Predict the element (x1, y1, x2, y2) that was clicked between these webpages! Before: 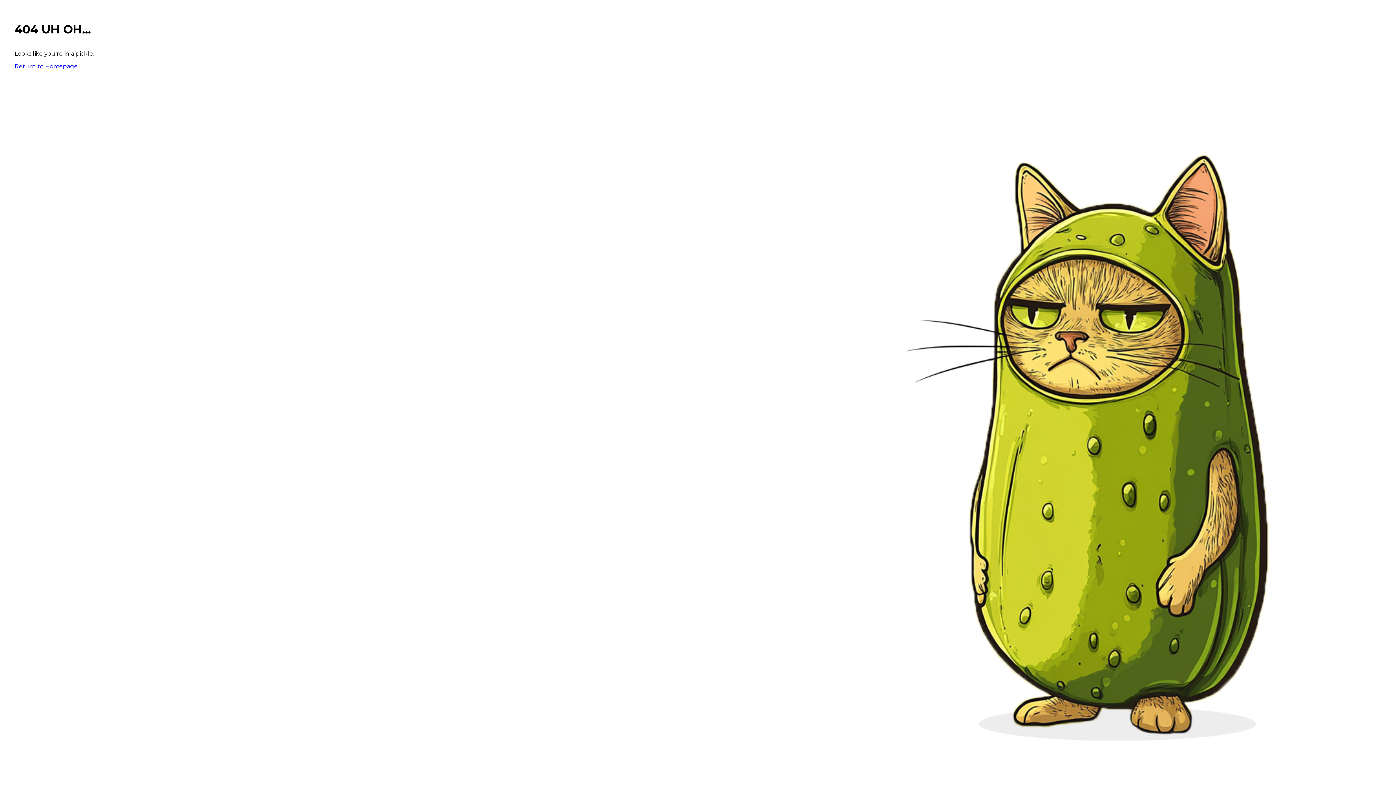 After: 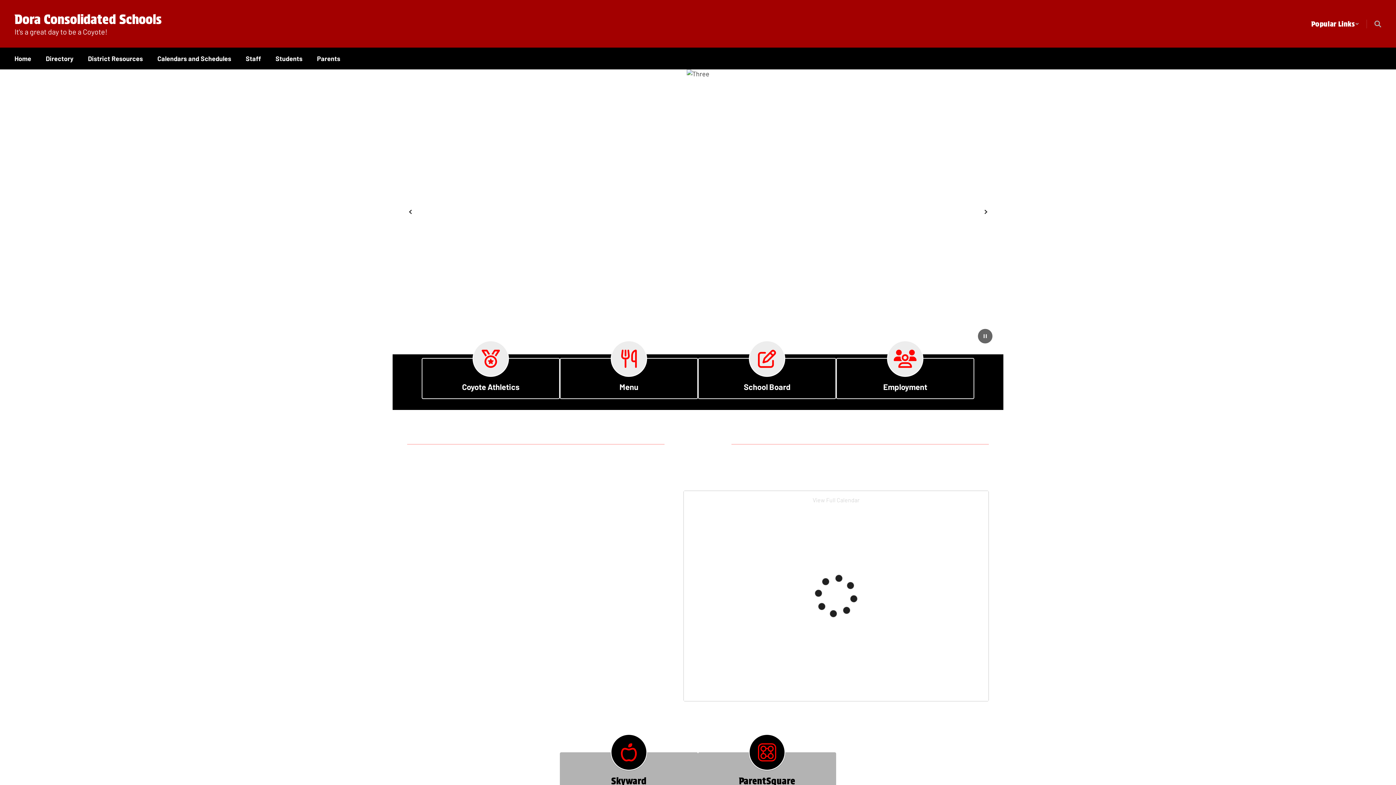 Action: bbox: (14, 62, 77, 69) label: Return to Homepage